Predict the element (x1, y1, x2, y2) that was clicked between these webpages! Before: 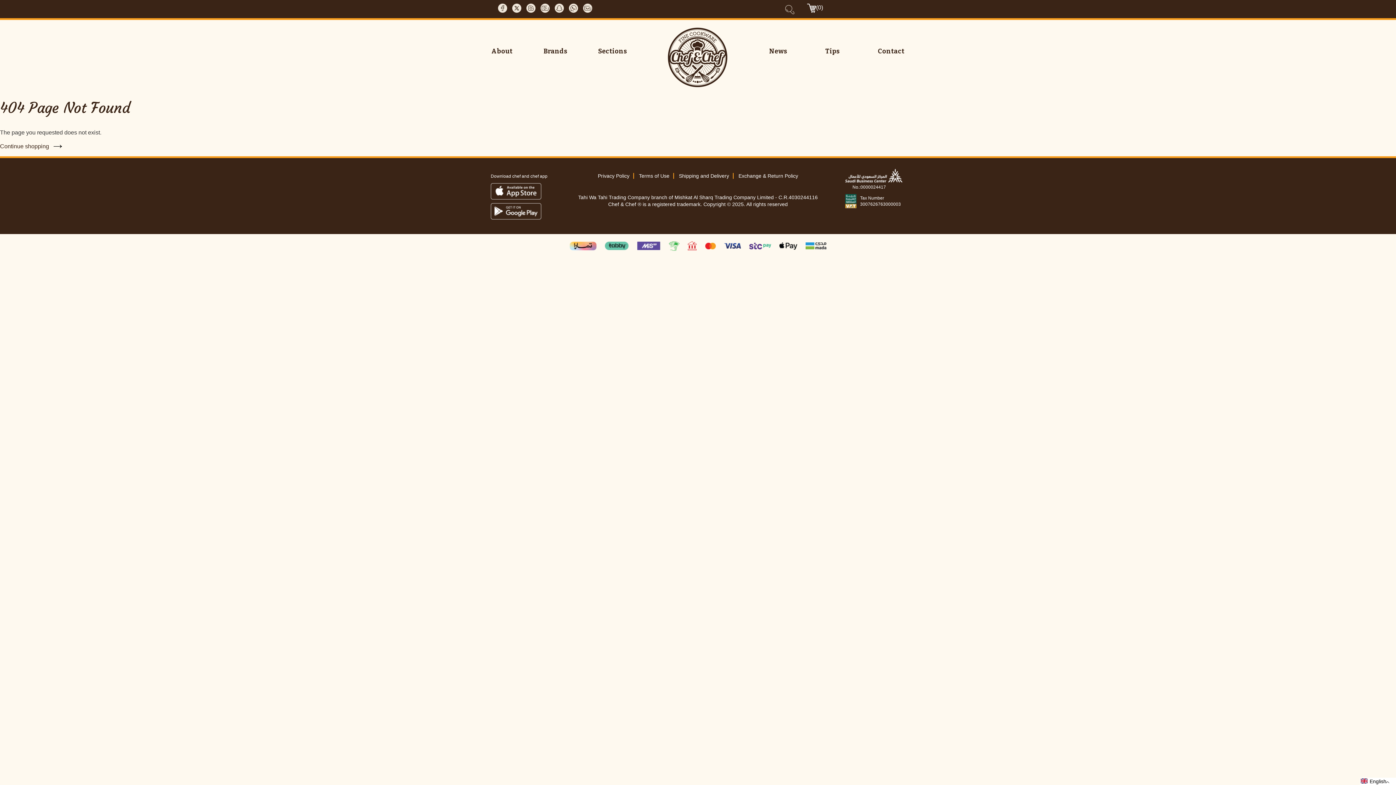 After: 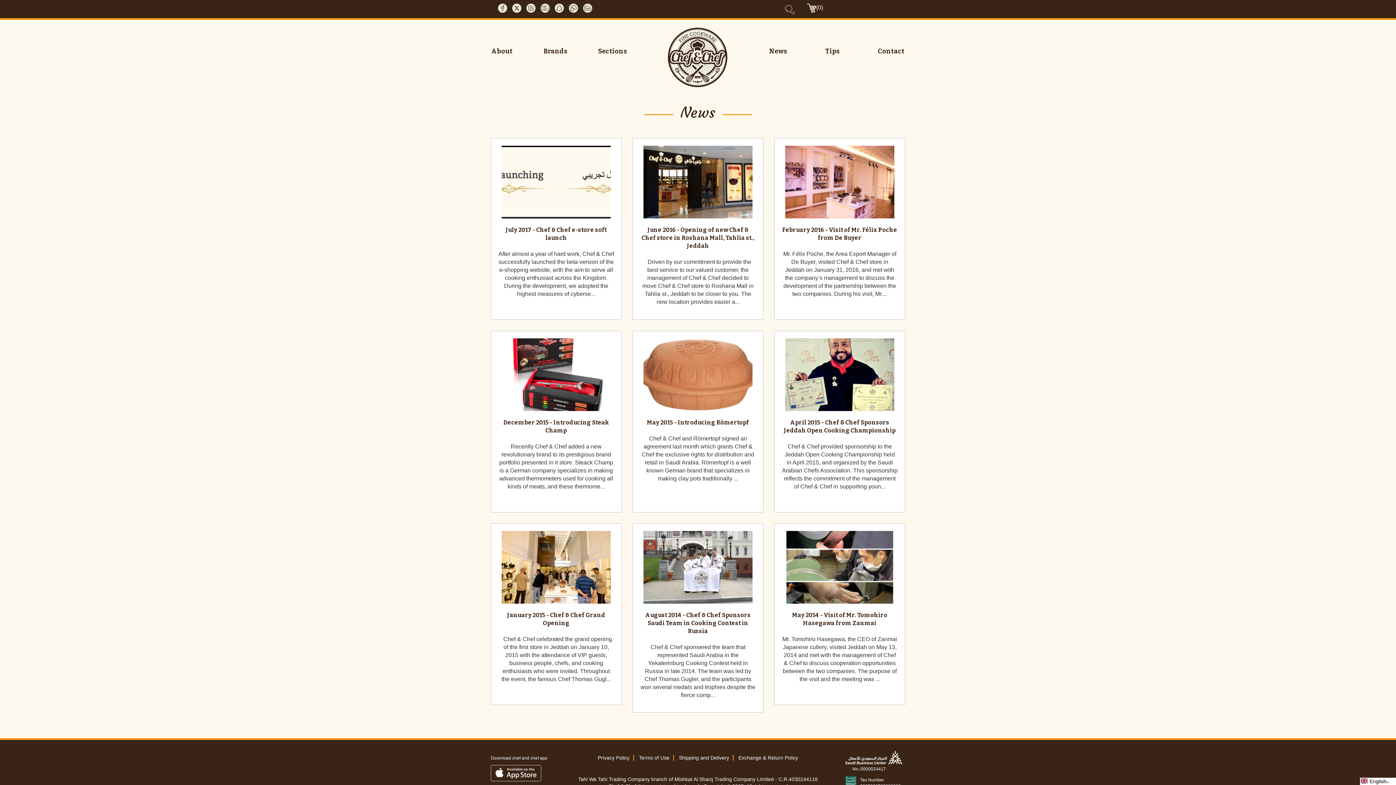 Action: label: News bbox: (768, 46, 787, 55)